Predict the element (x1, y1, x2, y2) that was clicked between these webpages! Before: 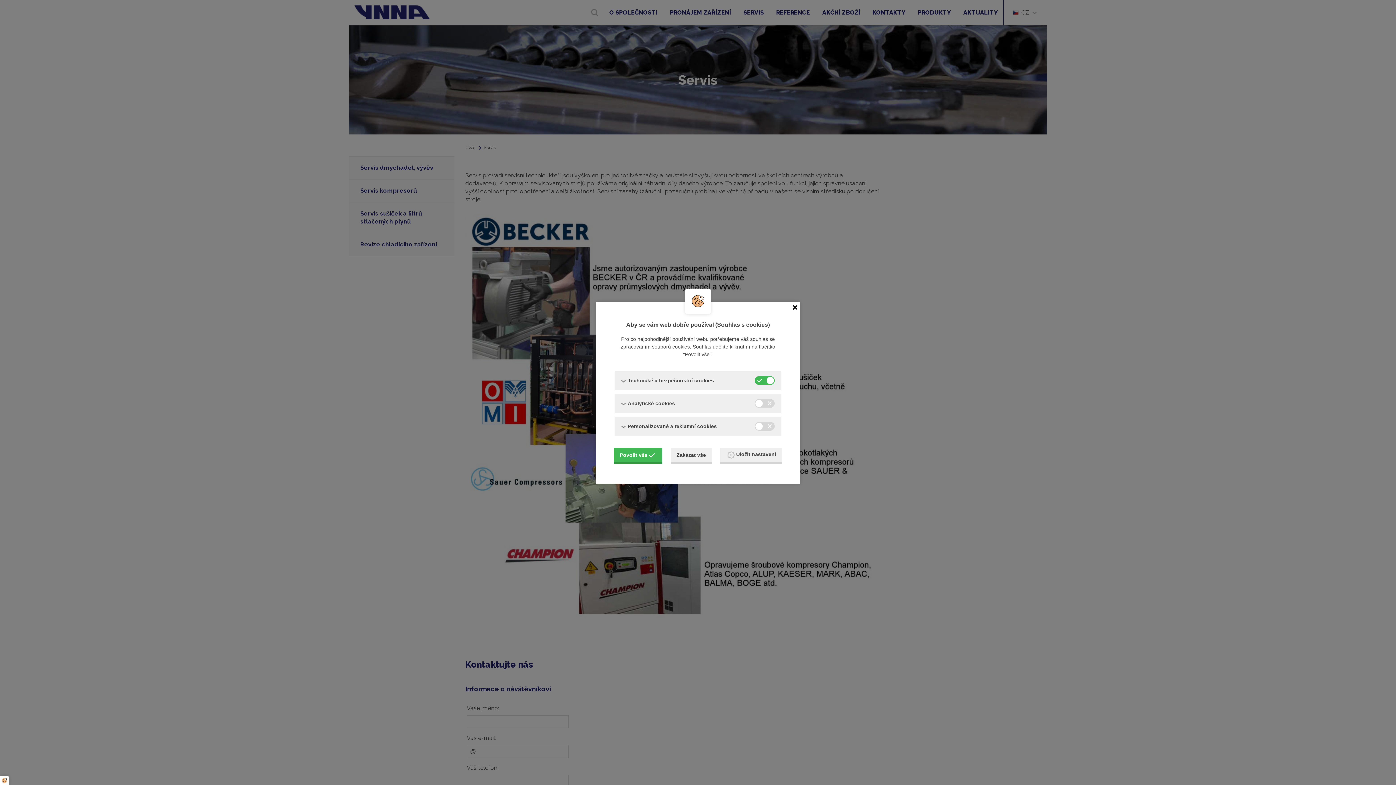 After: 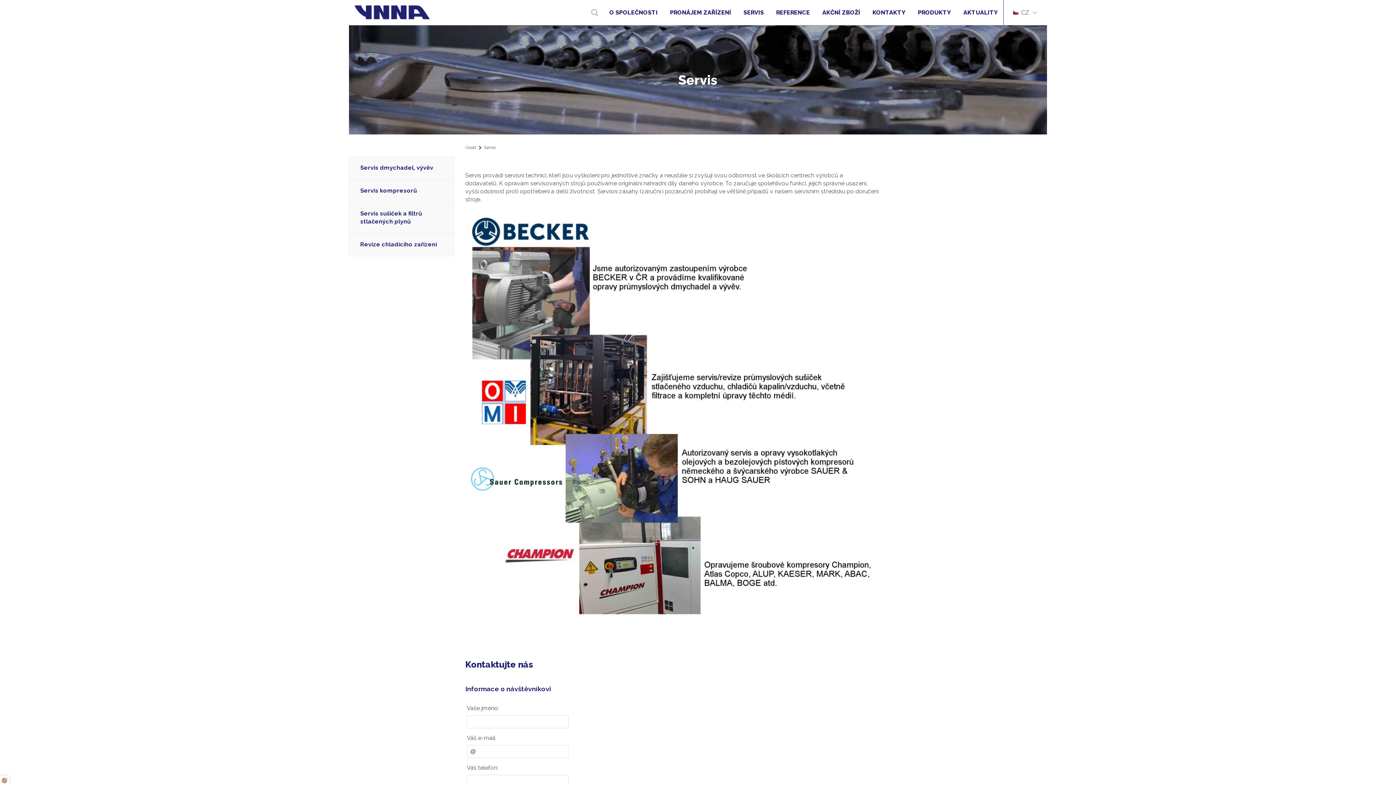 Action: bbox: (720, 447, 782, 463) label: Uložit nastavení